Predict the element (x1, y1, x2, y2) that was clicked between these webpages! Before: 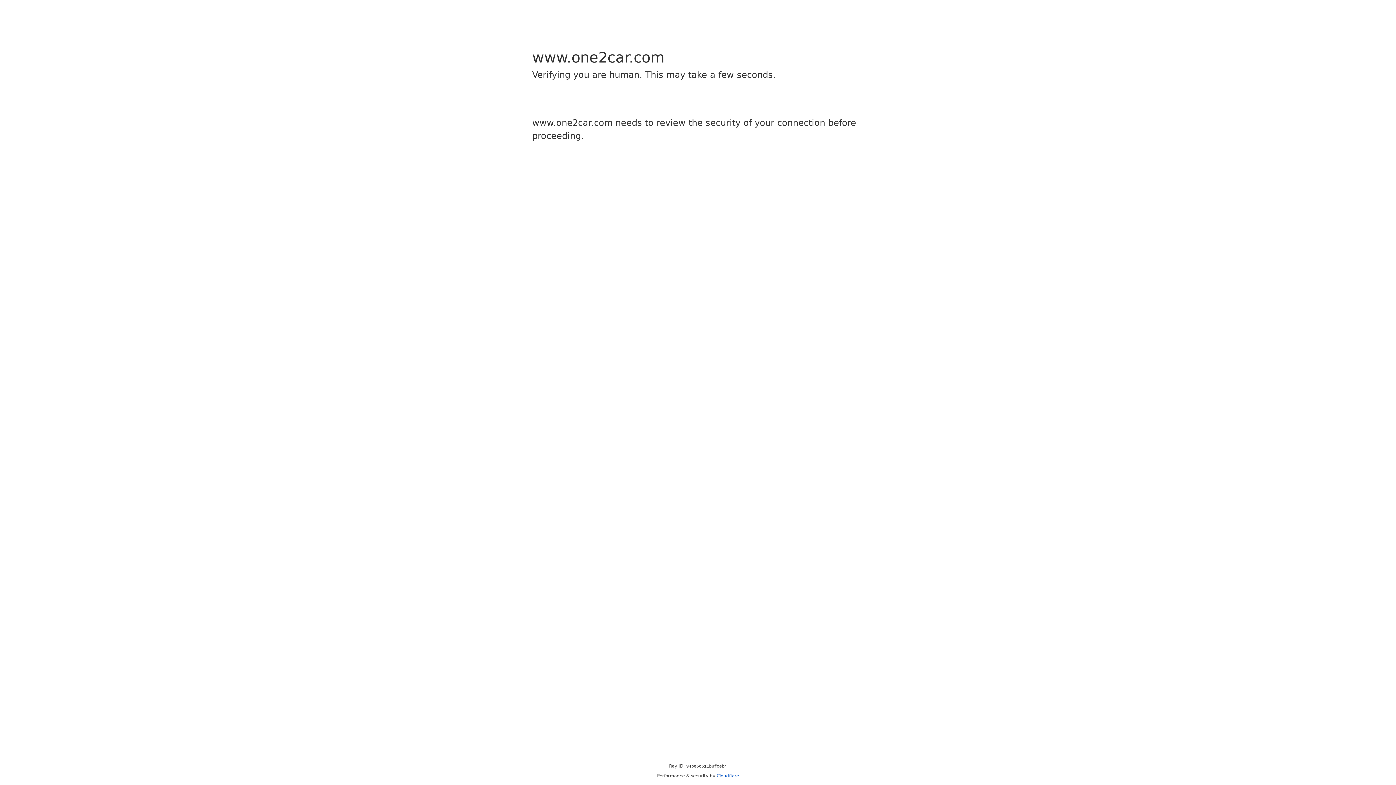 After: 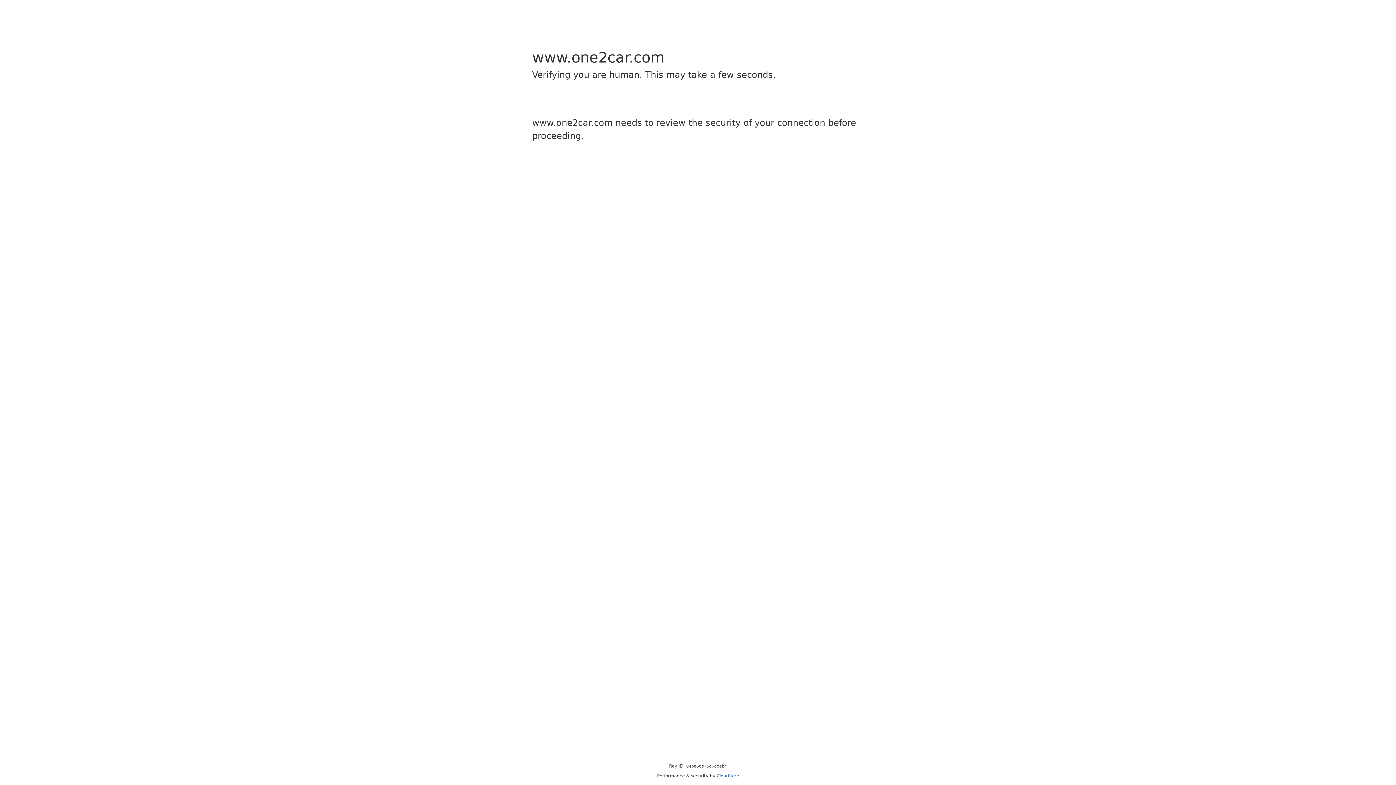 Action: bbox: (716, 773, 739, 778) label: Cloudflare